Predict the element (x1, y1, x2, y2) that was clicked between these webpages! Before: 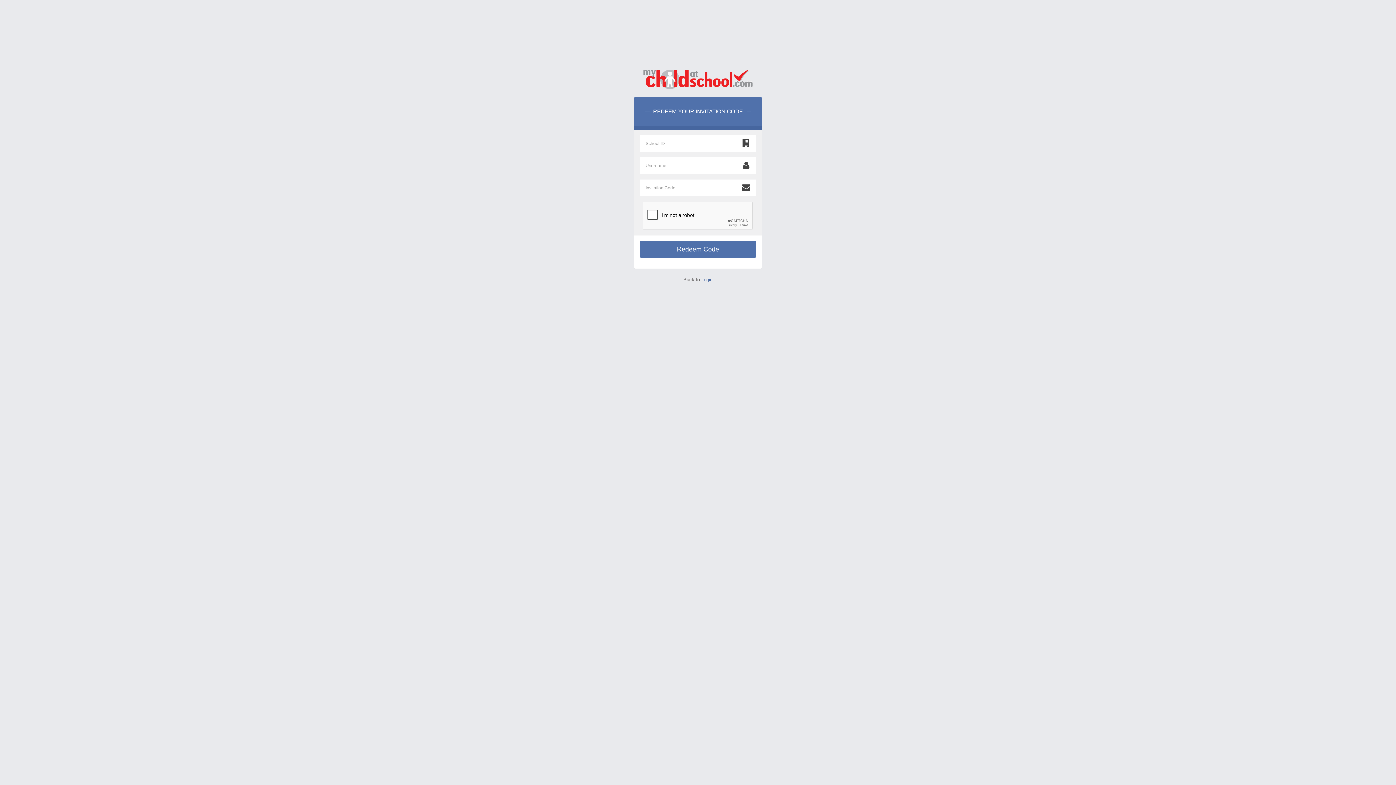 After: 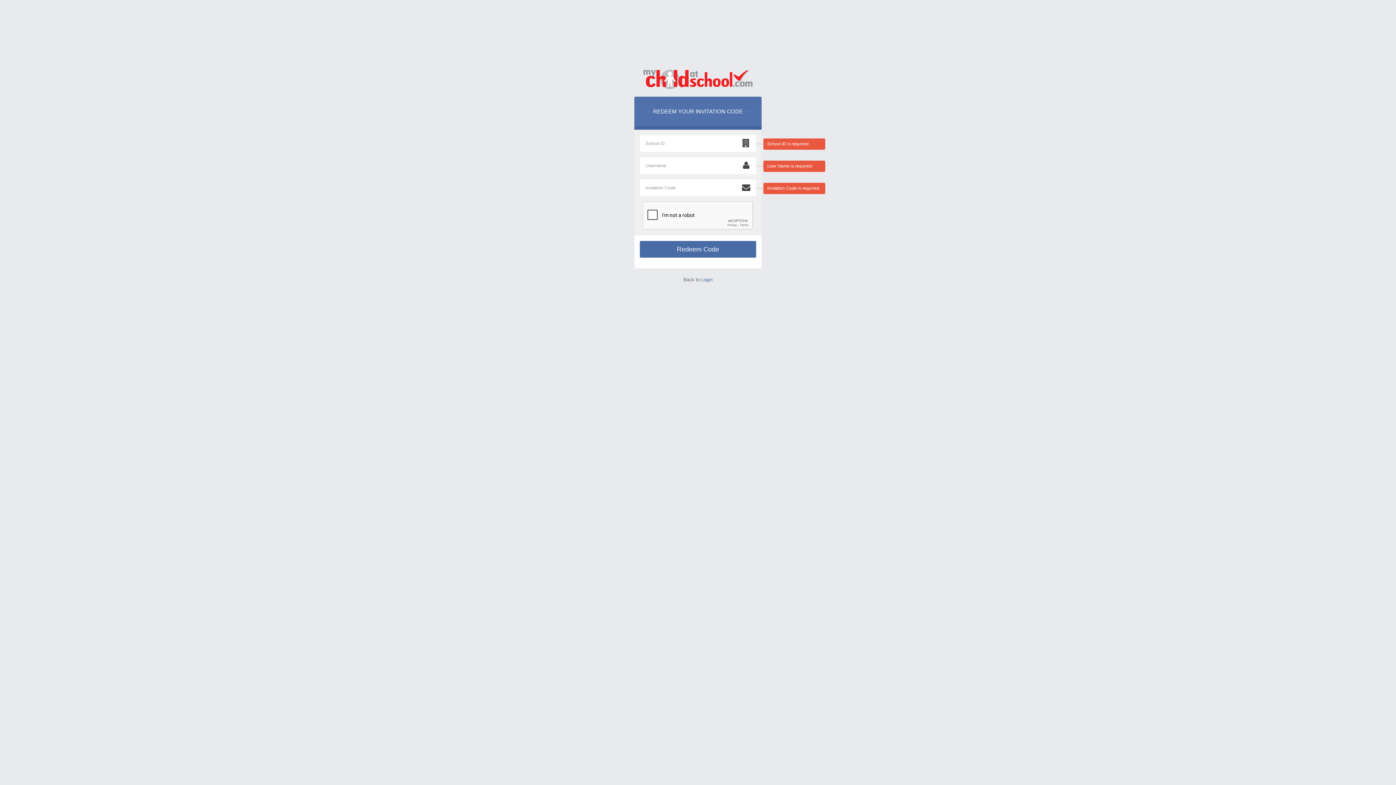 Action: bbox: (640, 241, 756, 257) label: Redeem Code